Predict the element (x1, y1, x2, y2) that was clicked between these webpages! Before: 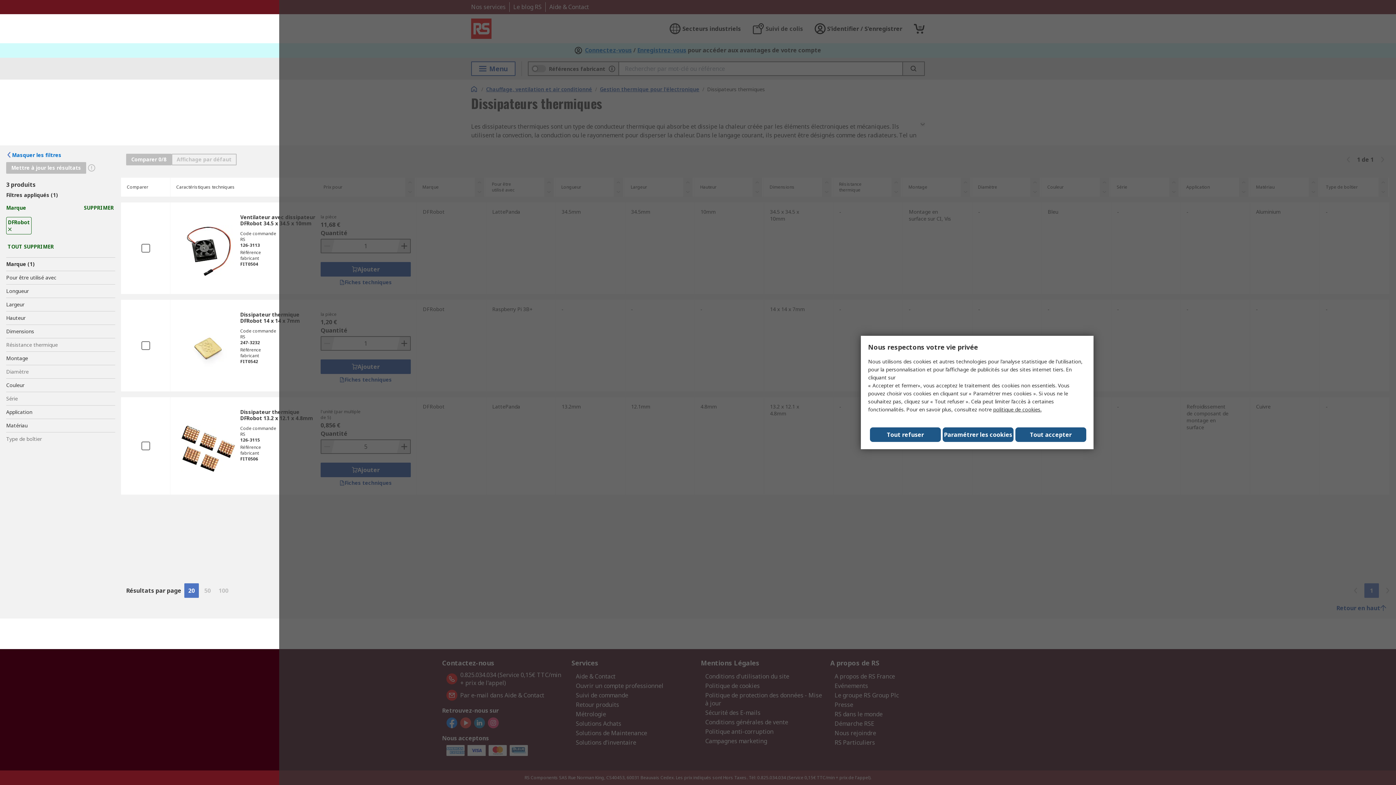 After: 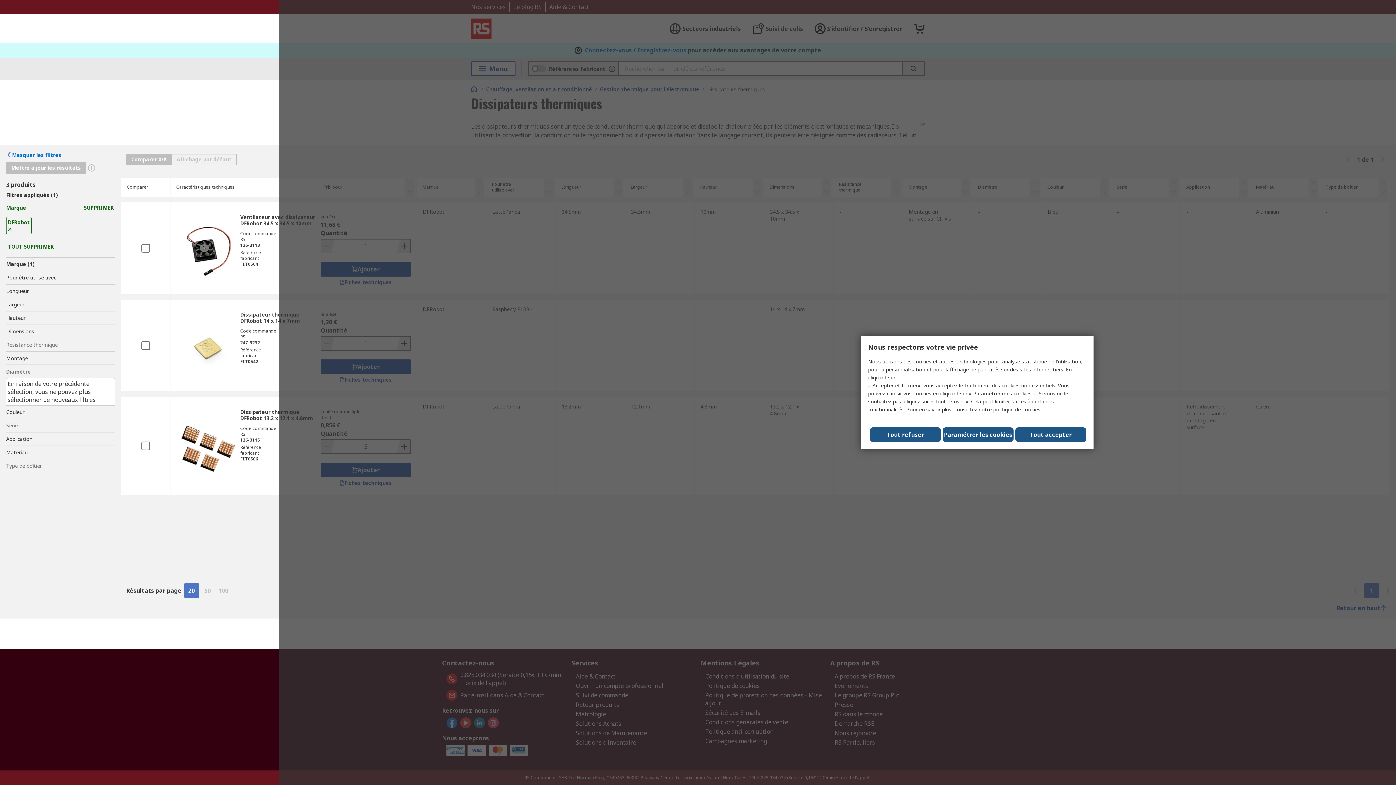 Action: label: Diamètre bbox: (6, 365, 115, 378)